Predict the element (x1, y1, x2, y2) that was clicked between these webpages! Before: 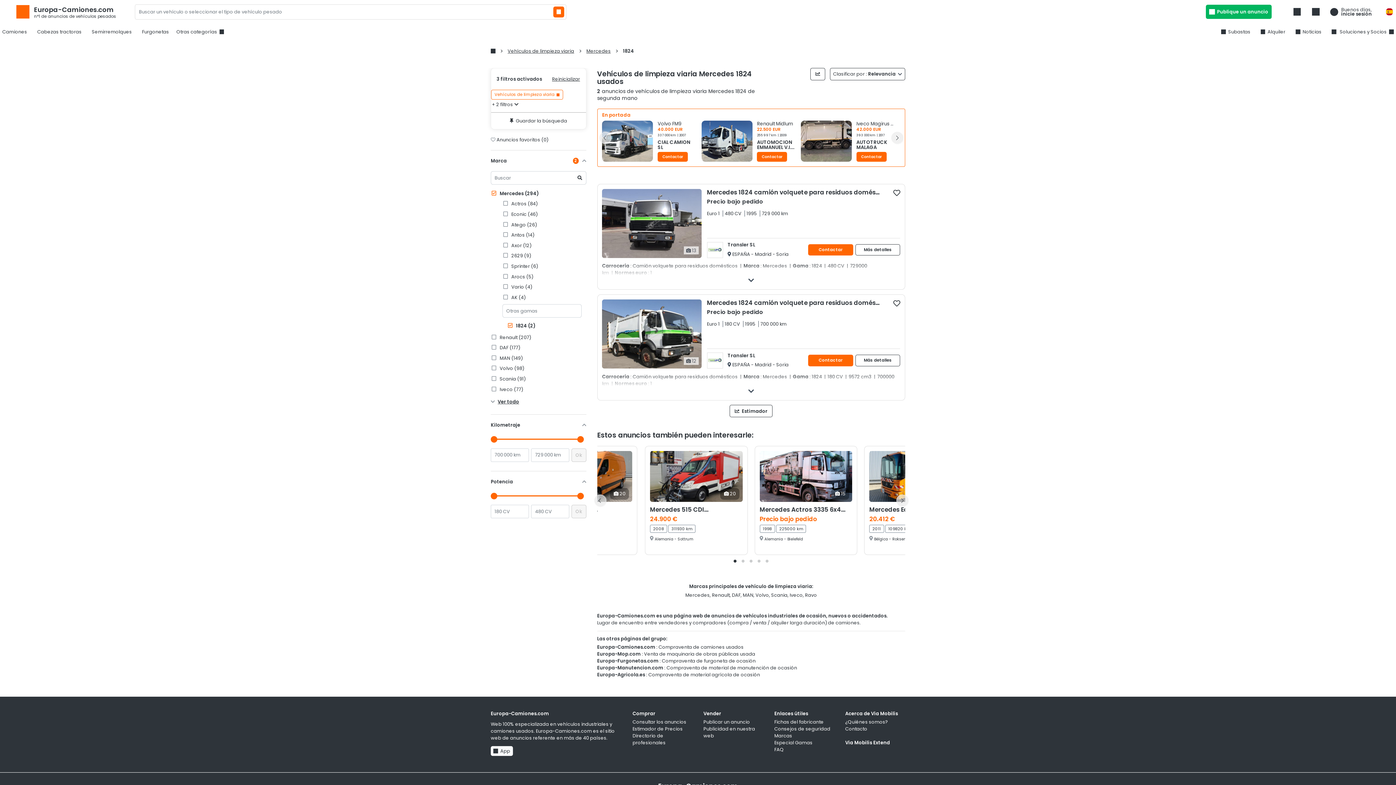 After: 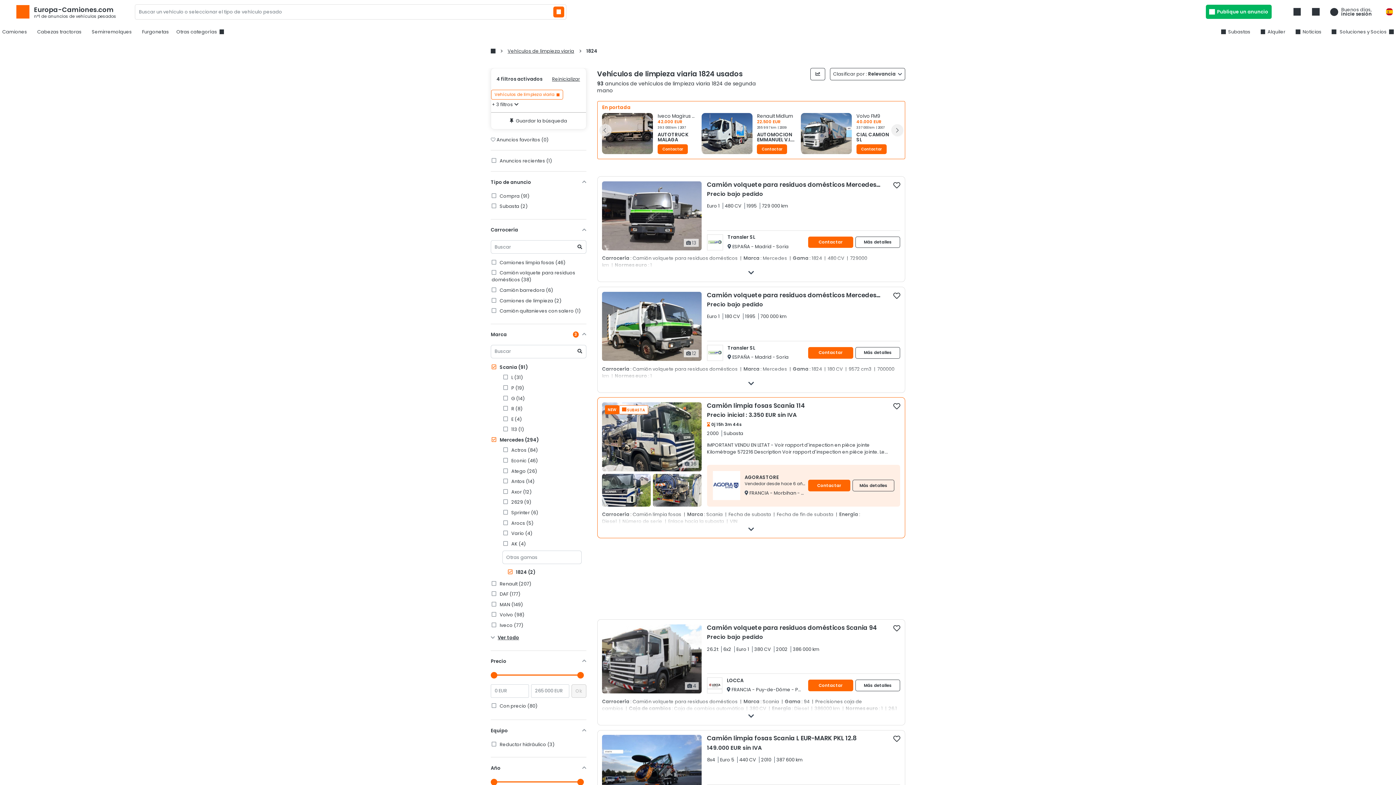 Action: label:  Scania (91) bbox: (490, 375, 586, 382)